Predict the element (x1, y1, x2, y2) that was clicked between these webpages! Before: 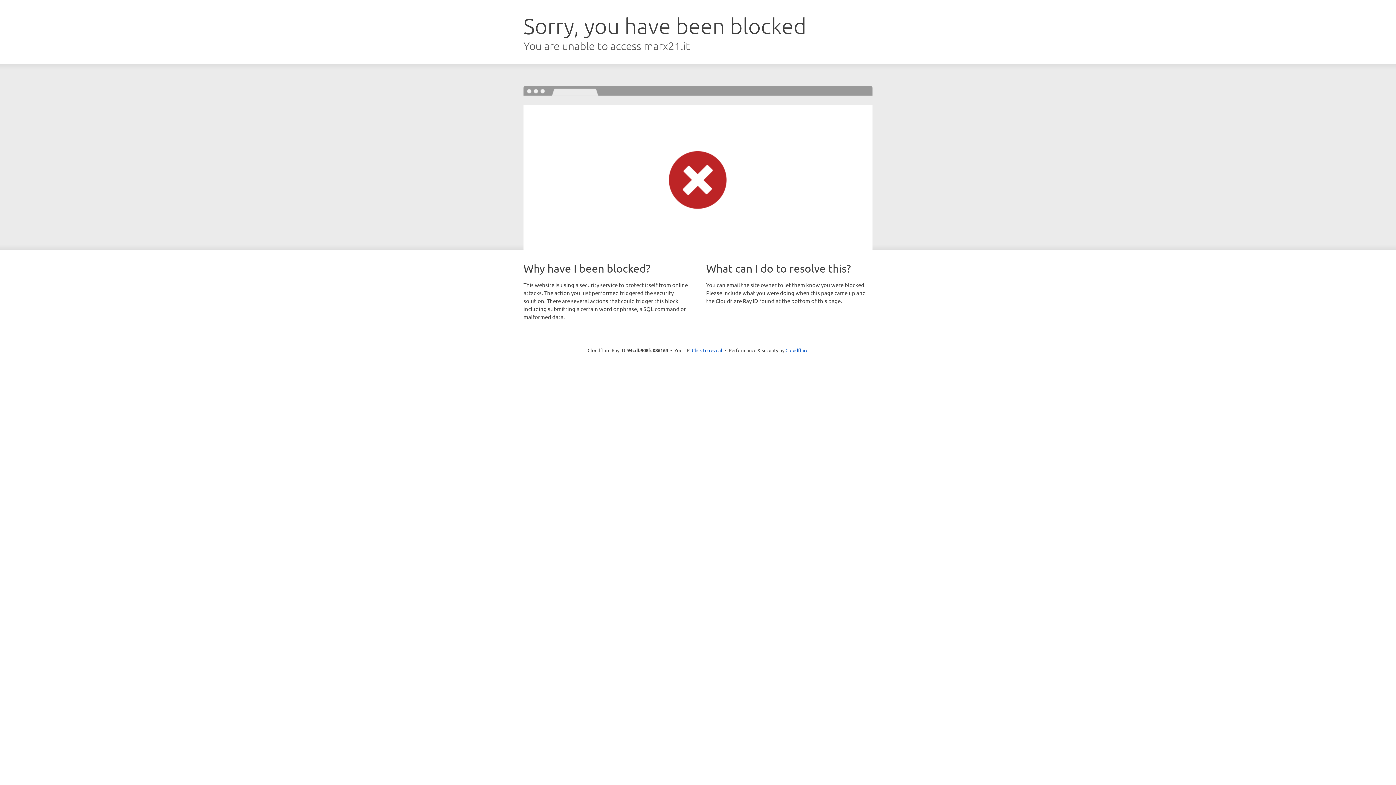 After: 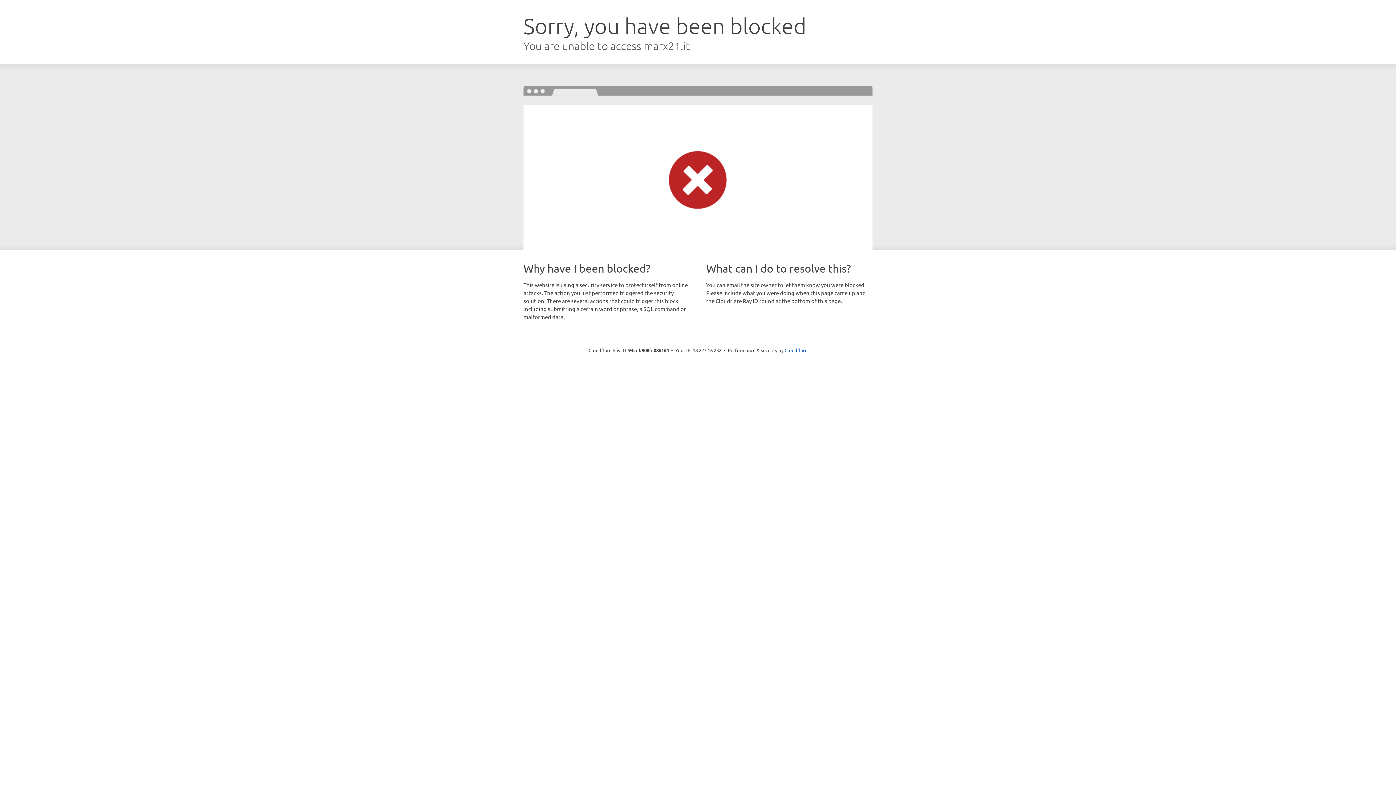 Action: label: Click to reveal bbox: (692, 346, 722, 353)